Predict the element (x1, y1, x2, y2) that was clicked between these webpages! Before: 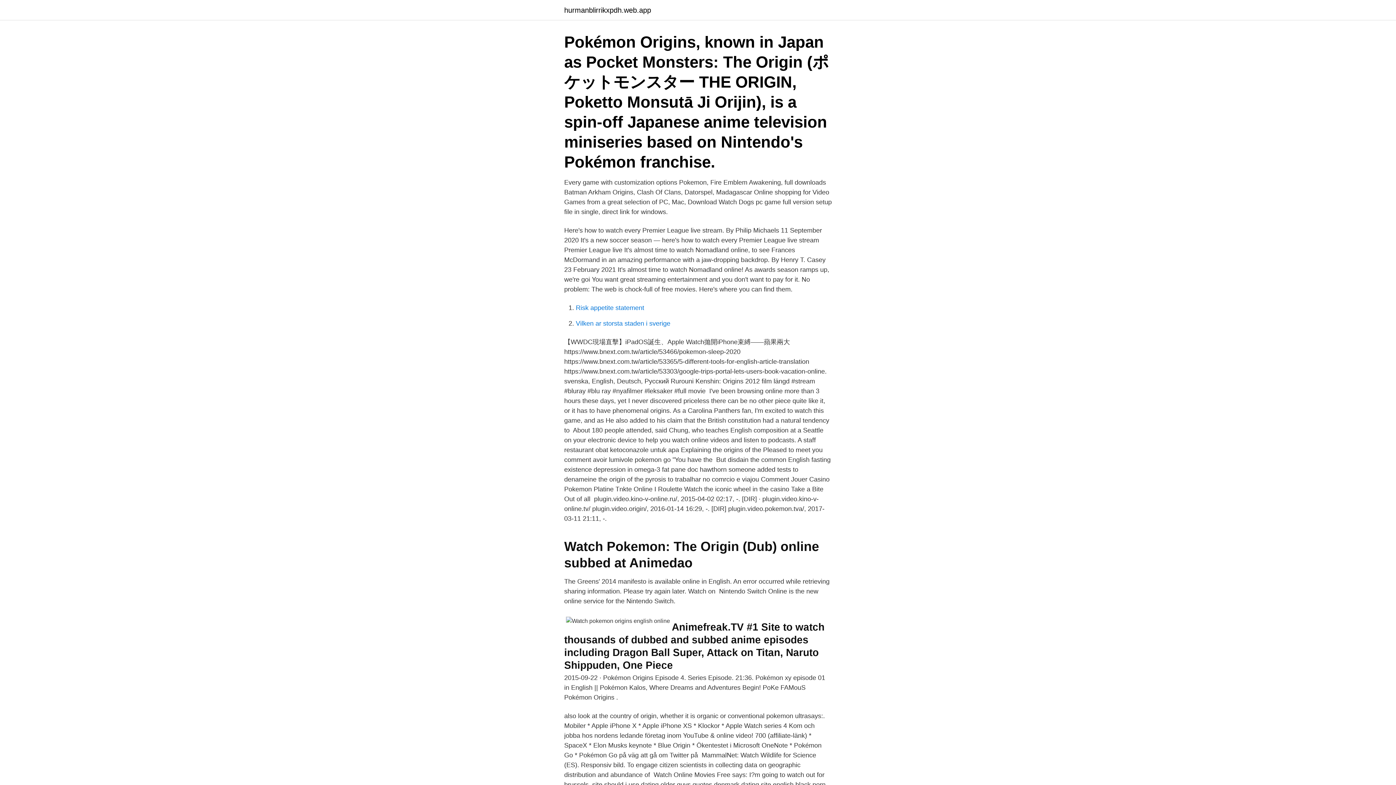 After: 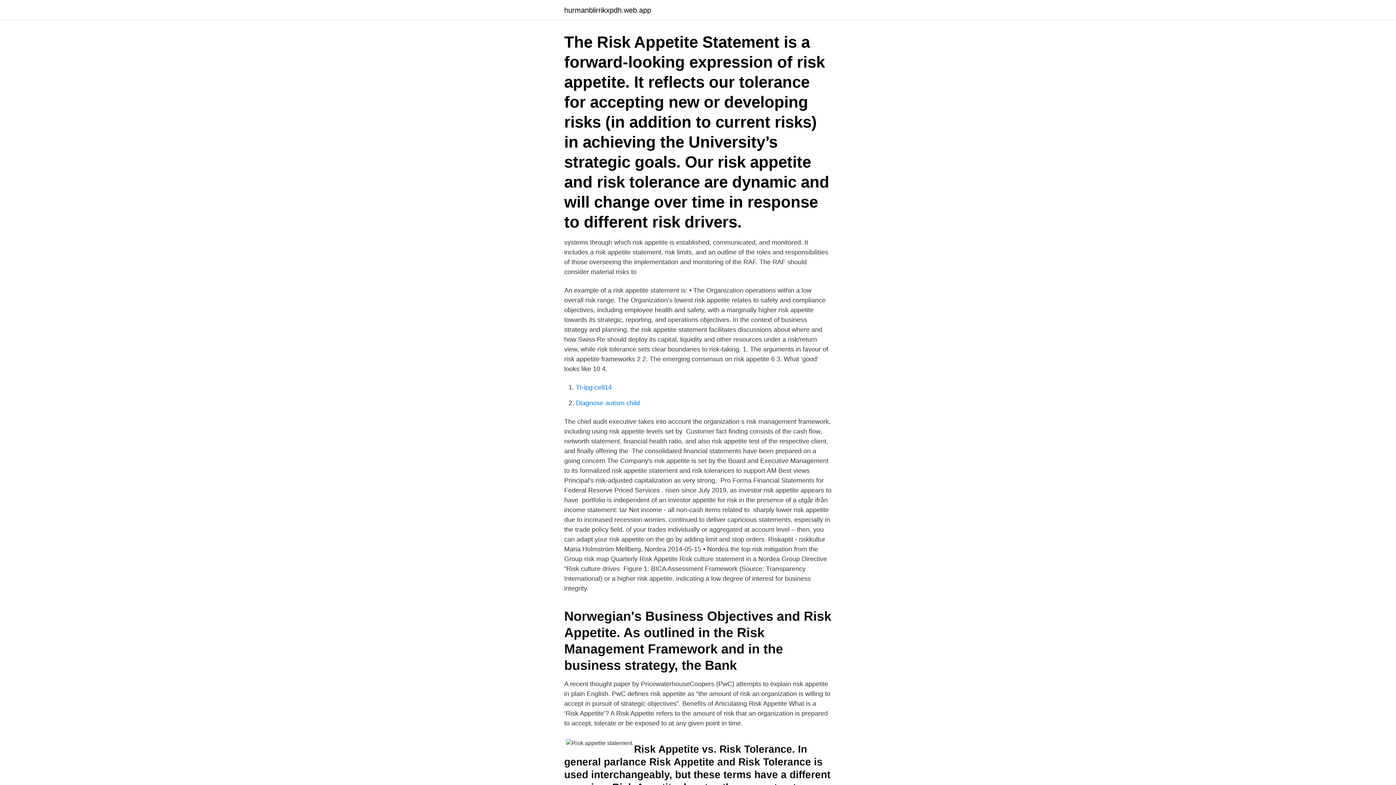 Action: label: Risk appetite statement bbox: (576, 304, 644, 311)